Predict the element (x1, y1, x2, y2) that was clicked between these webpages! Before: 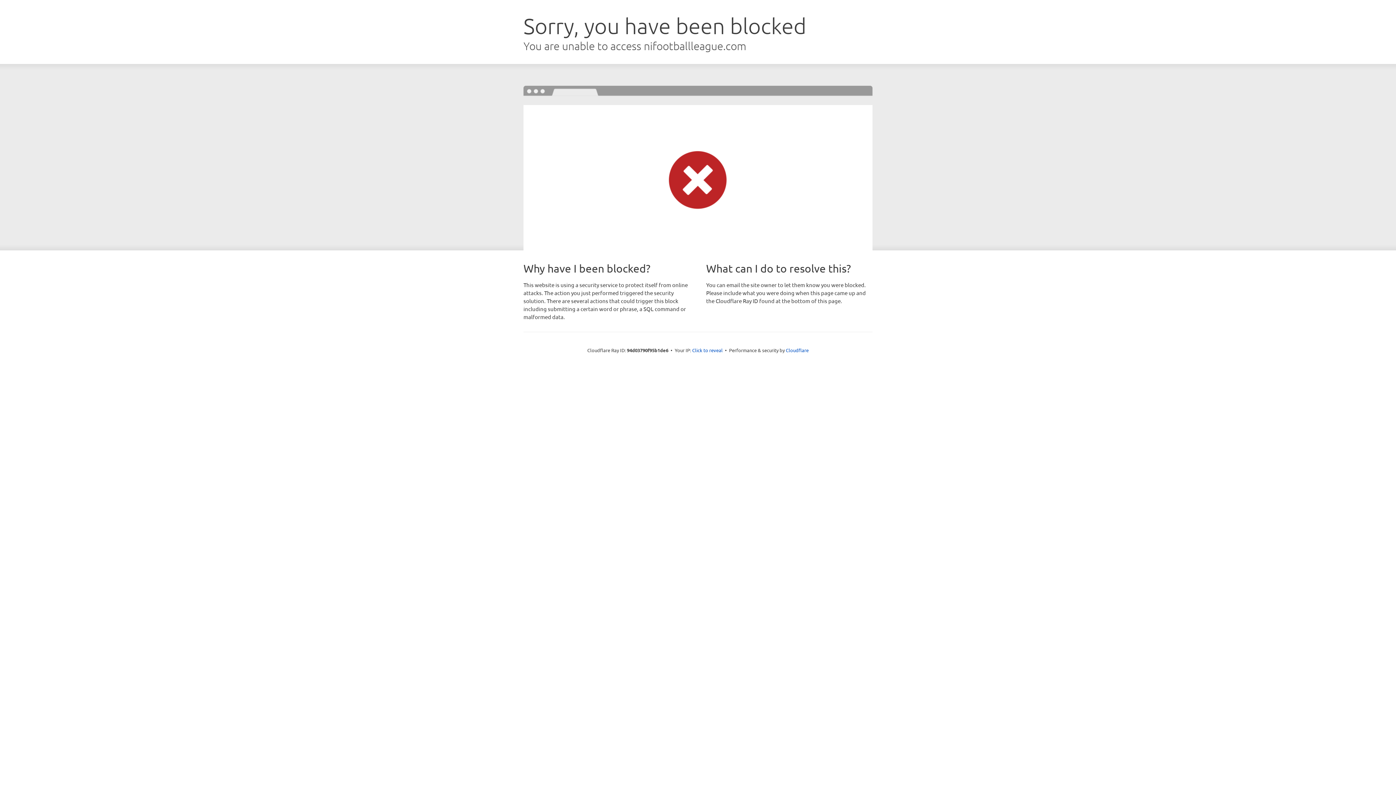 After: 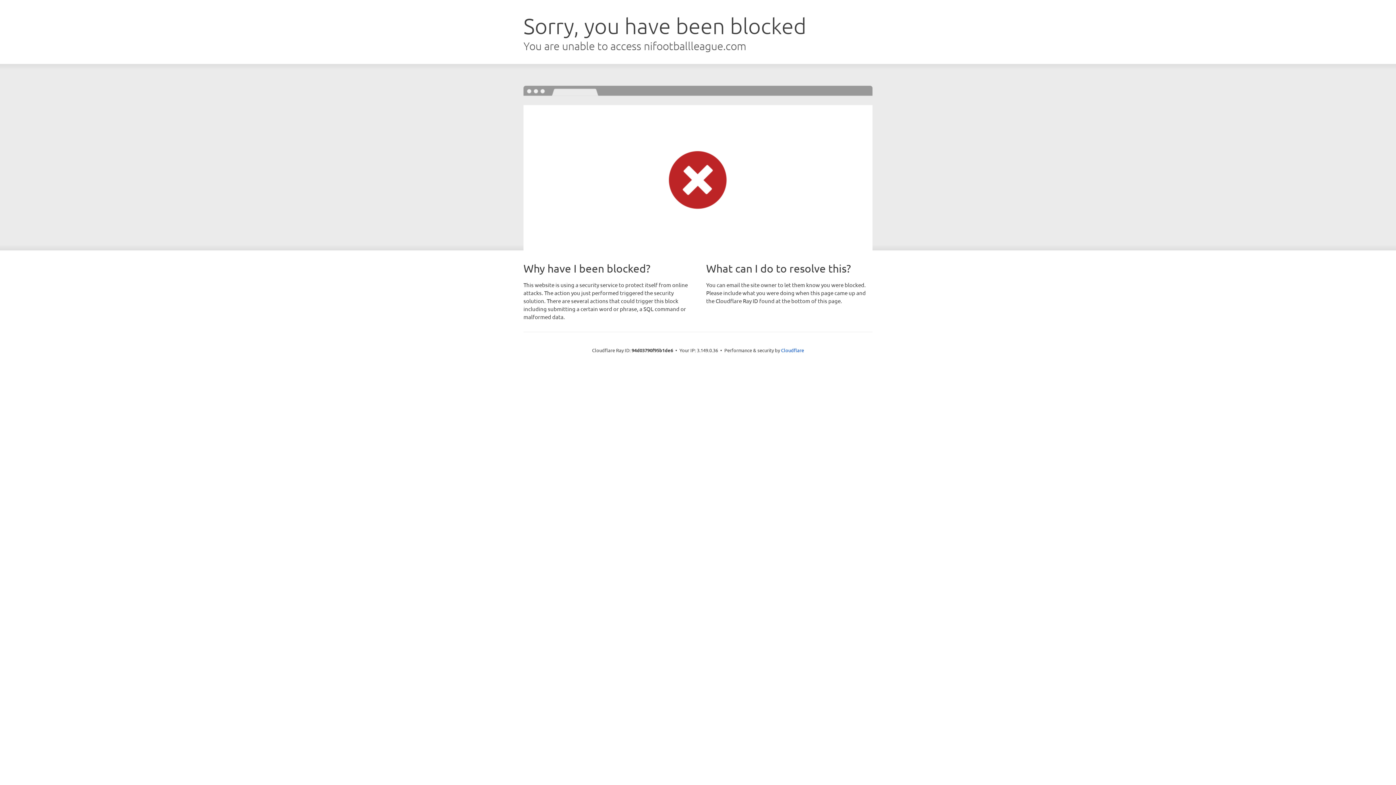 Action: label: Click to reveal bbox: (692, 346, 722, 353)